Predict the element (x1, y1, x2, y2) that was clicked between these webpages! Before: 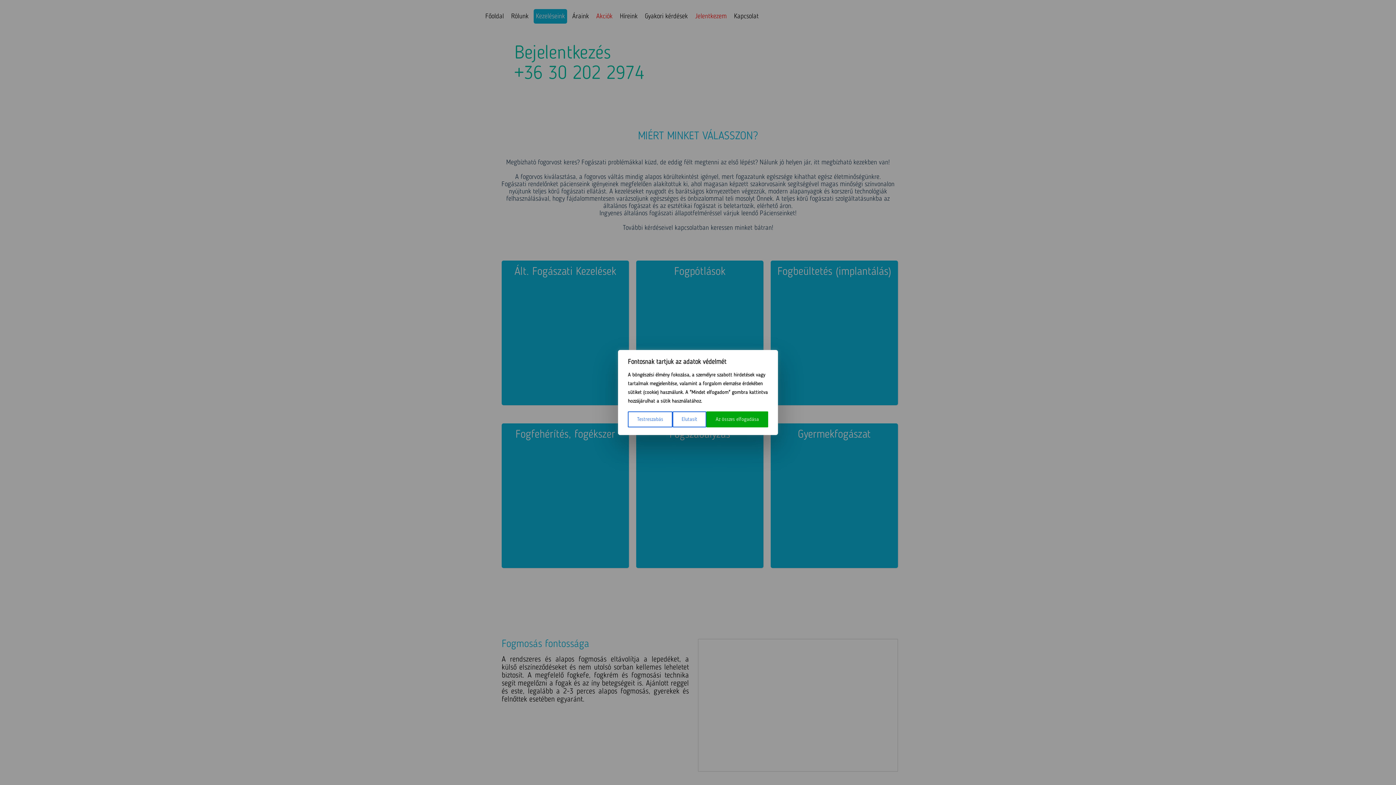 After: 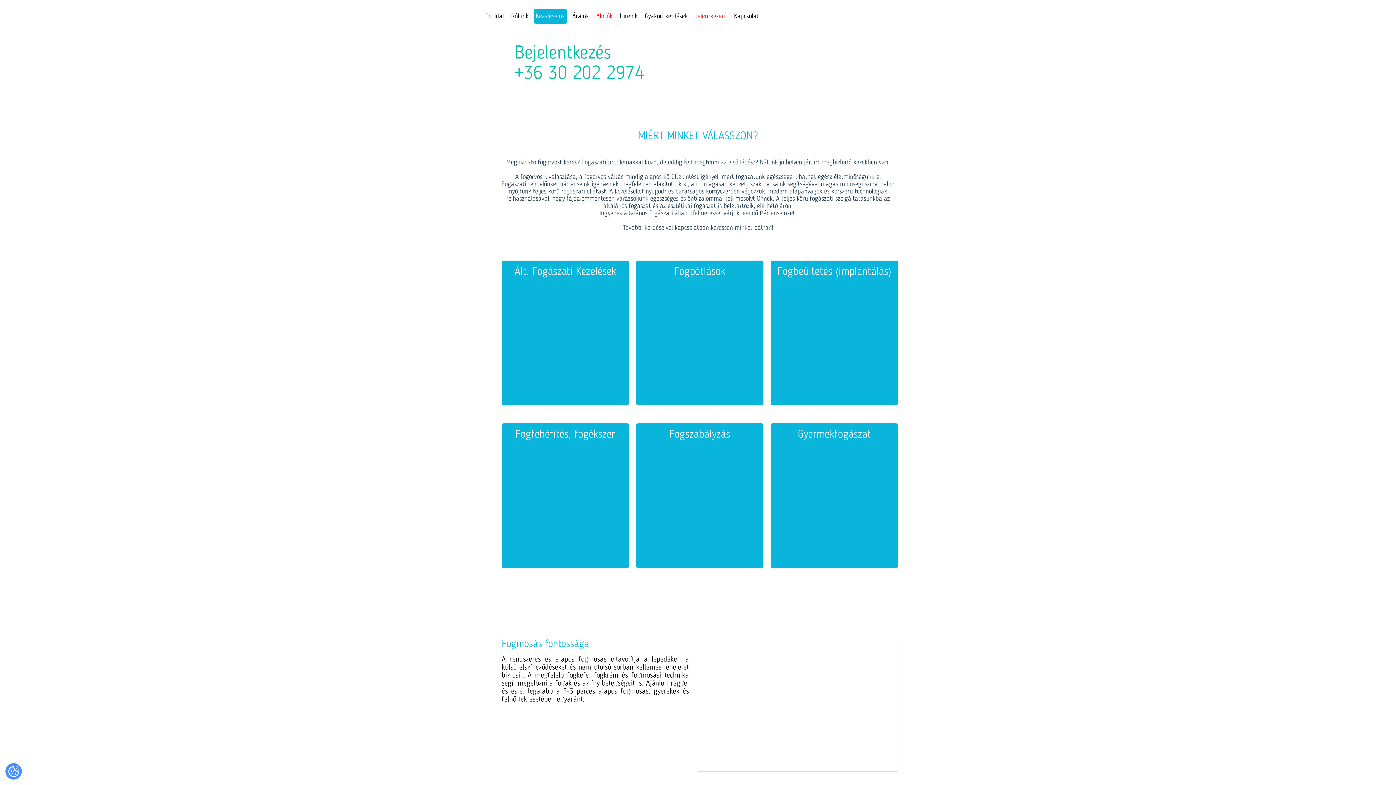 Action: bbox: (706, 411, 768, 427) label: Az összes elfogadása